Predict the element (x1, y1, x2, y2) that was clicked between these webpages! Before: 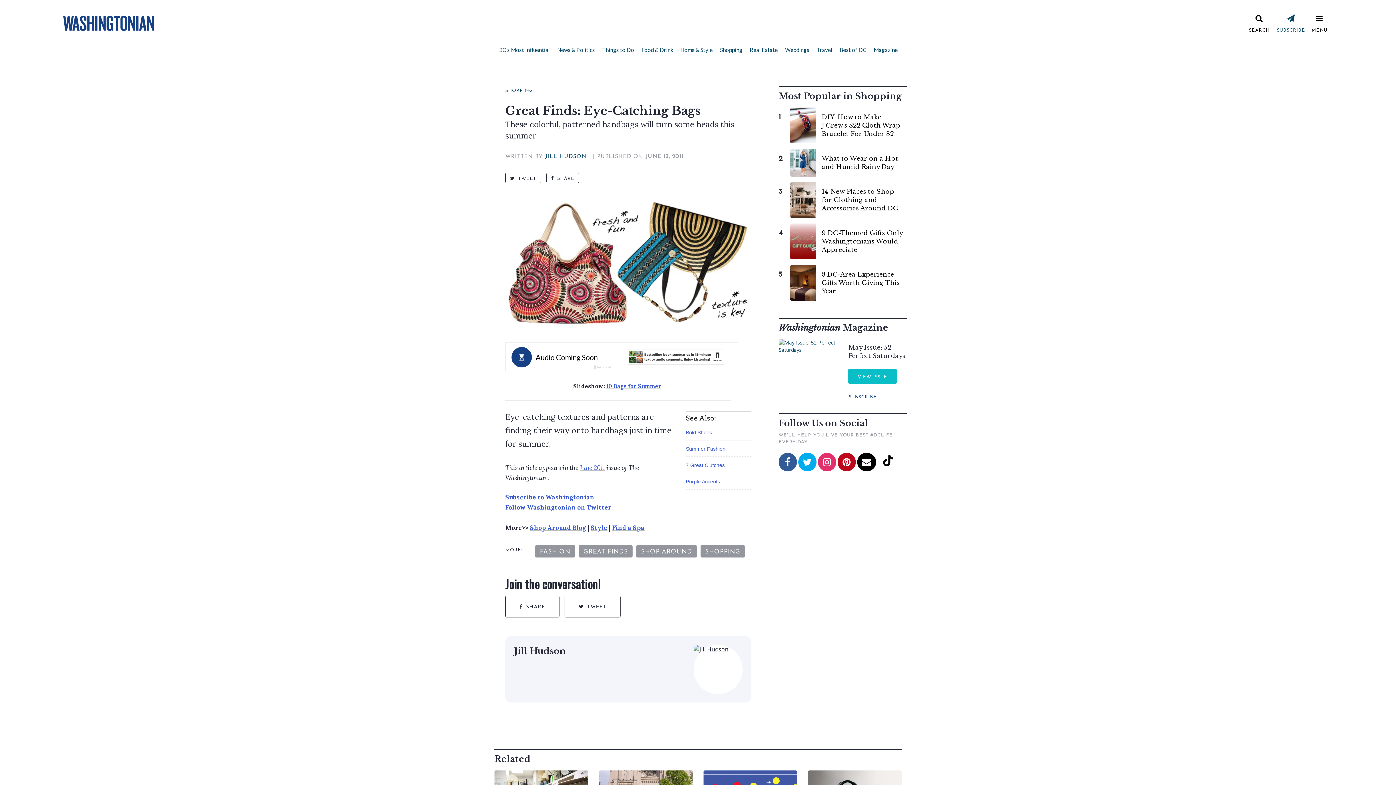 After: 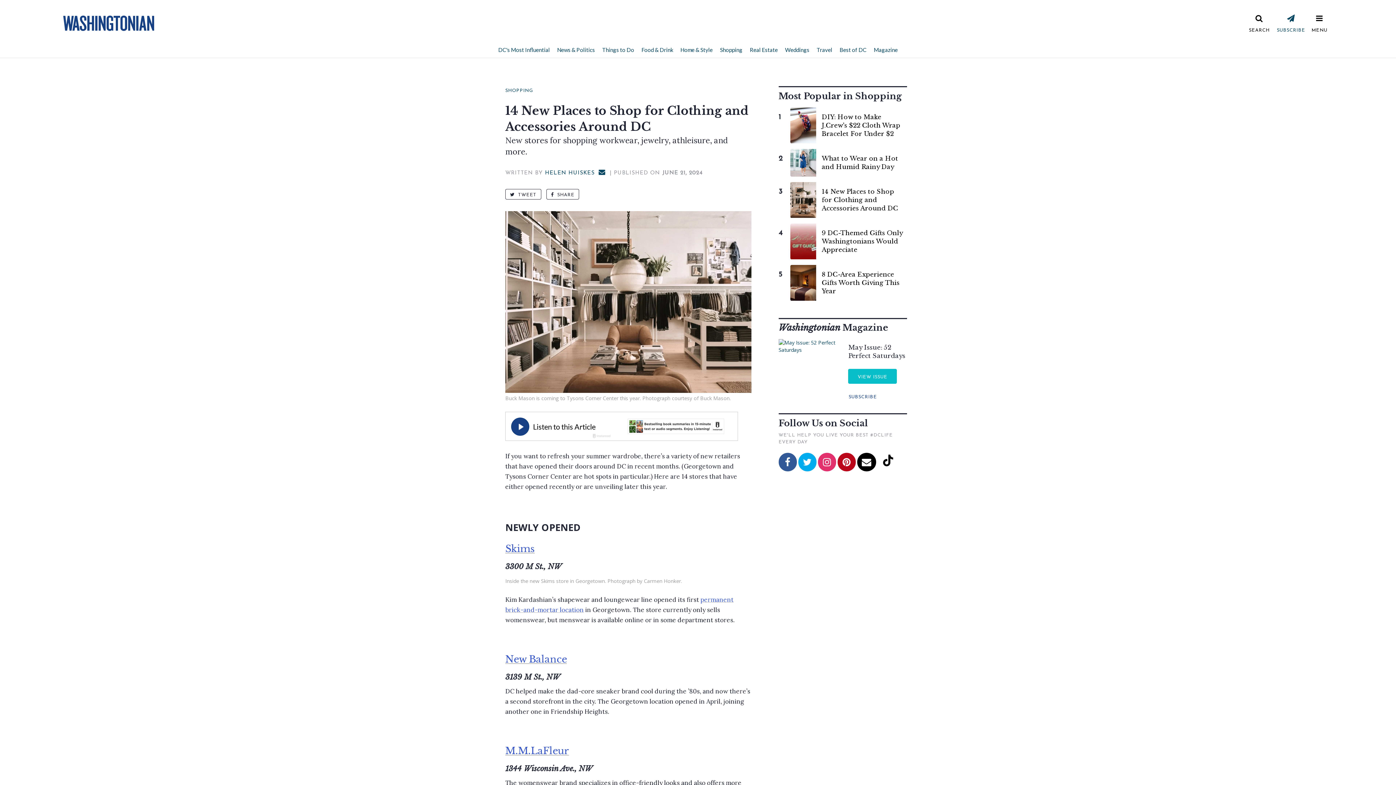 Action: bbox: (821, 187, 898, 212) label: 14 New Places to Shop for Clothing and Accessories Around DC